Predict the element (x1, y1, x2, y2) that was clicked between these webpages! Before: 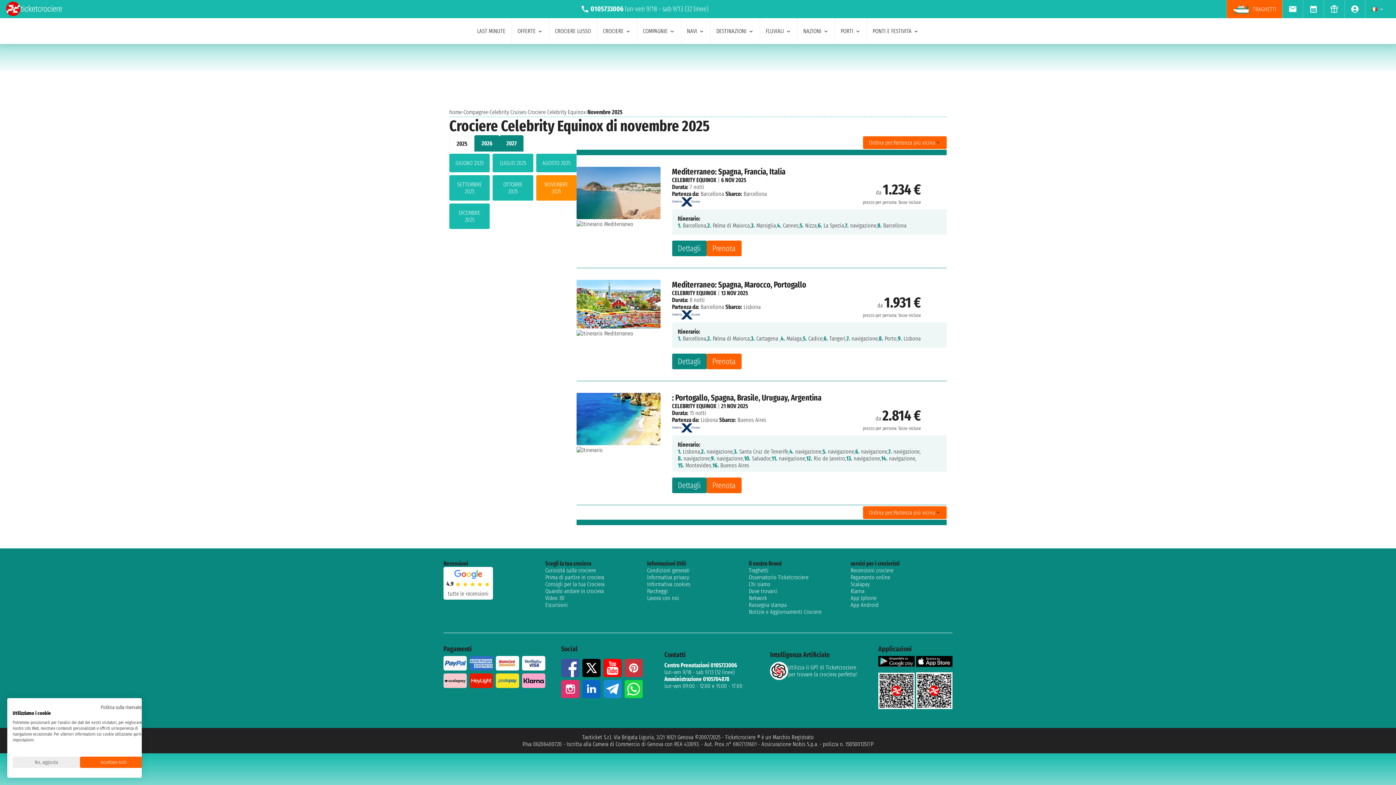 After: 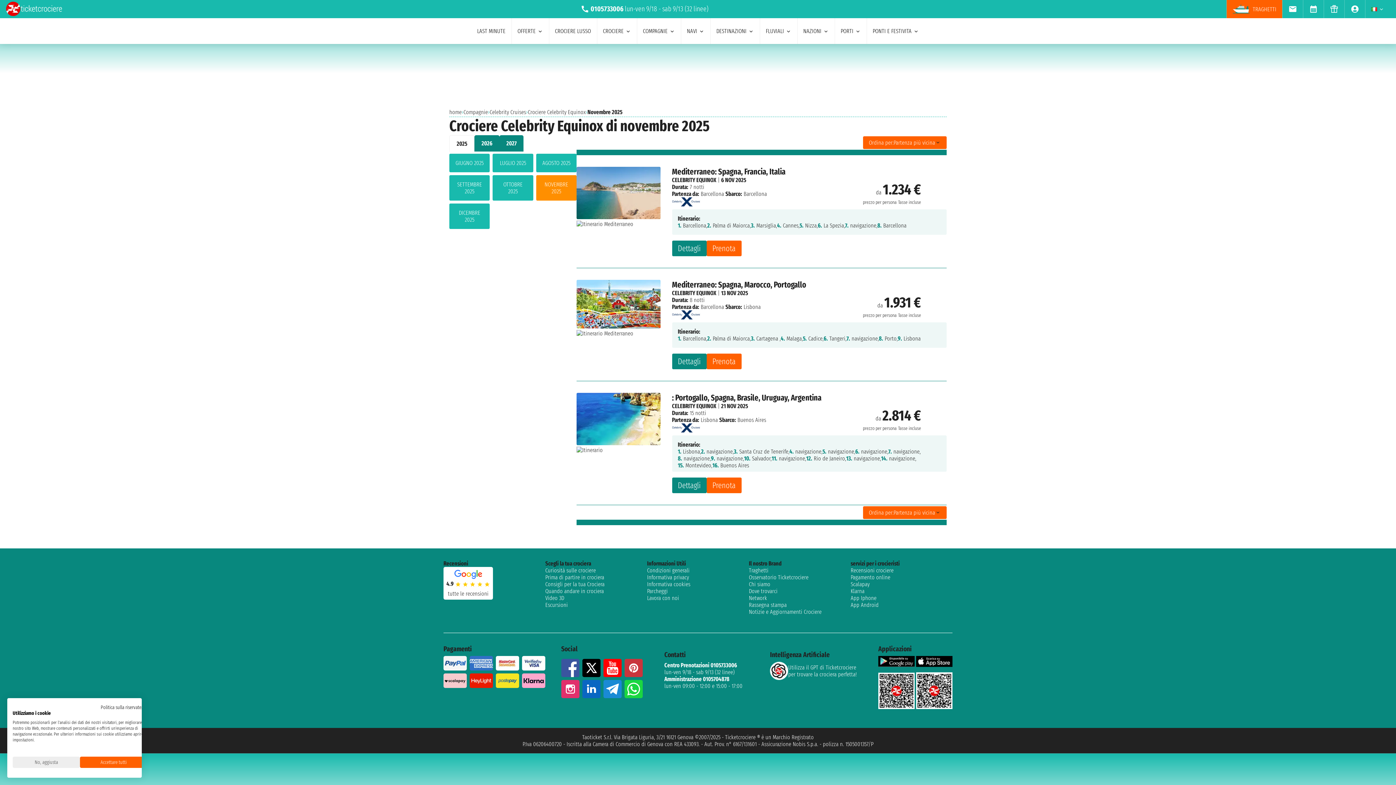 Action: bbox: (443, 656, 545, 688)